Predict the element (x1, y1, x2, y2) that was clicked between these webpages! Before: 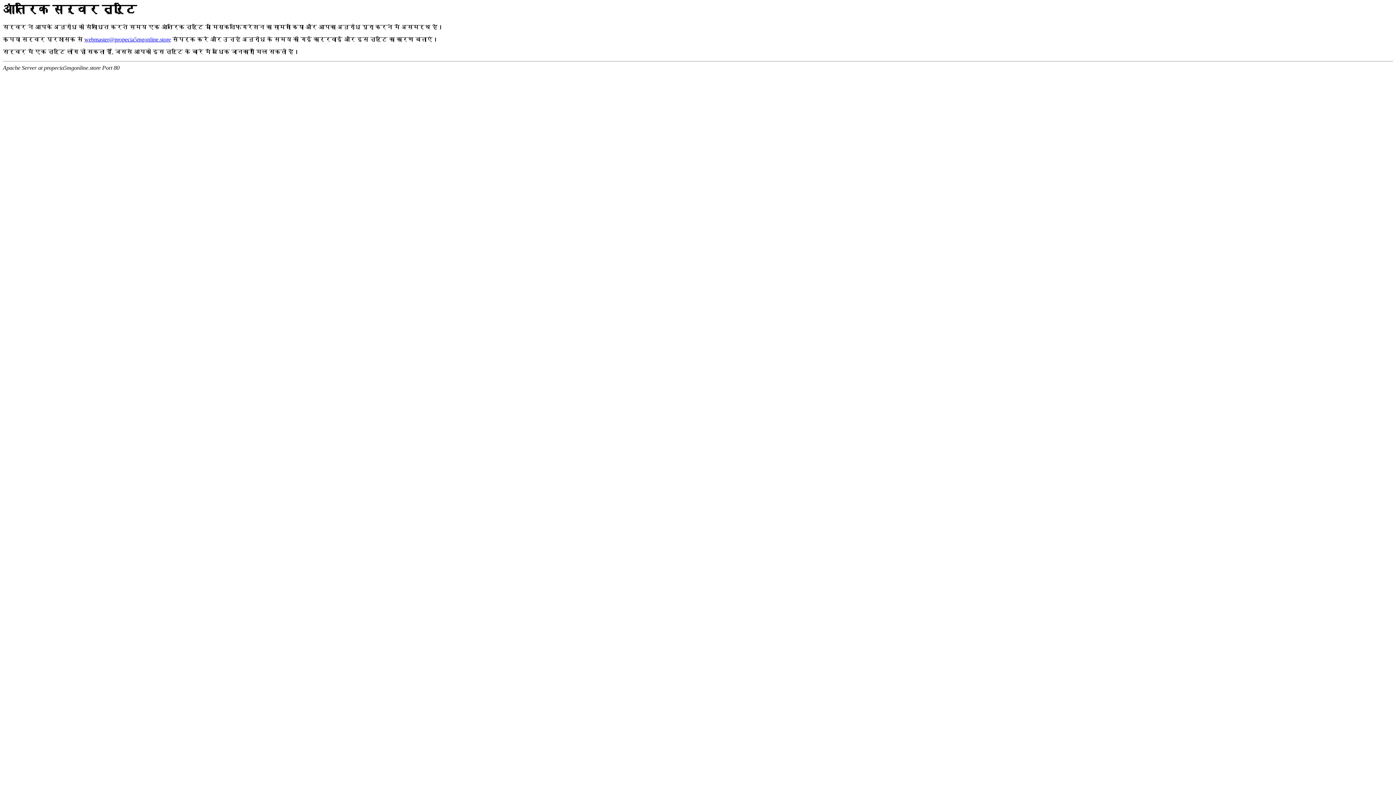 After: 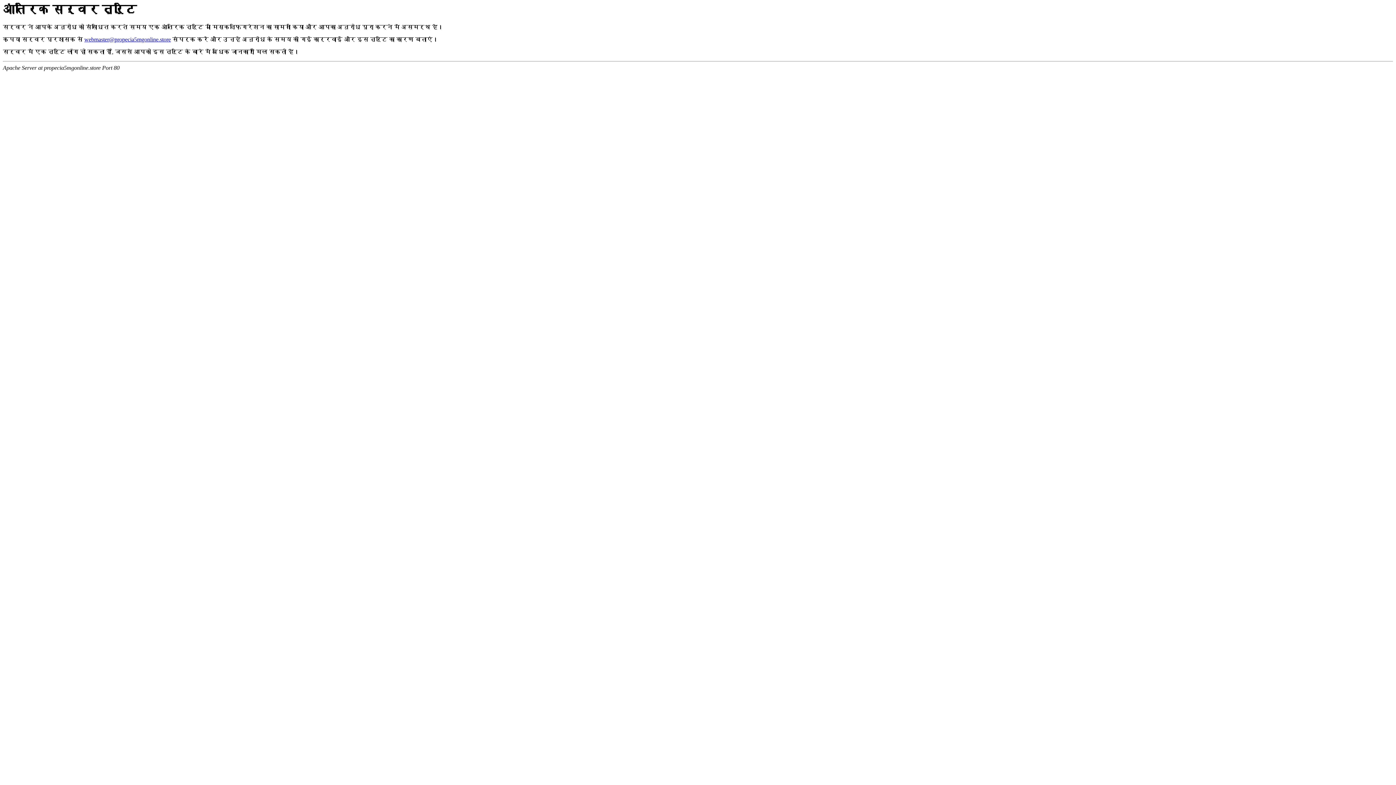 Action: bbox: (84, 36, 170, 42) label: webmaster@propecia5mgonline.store